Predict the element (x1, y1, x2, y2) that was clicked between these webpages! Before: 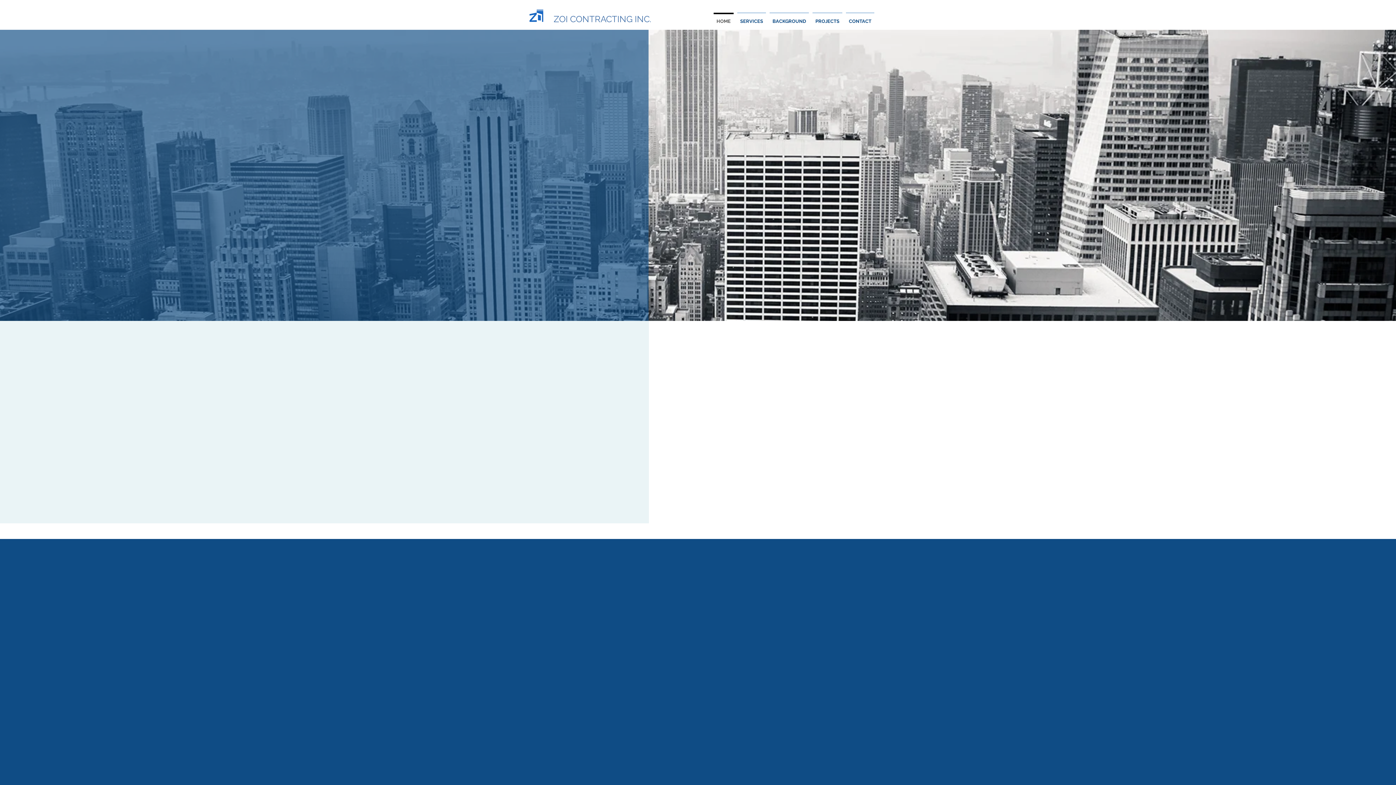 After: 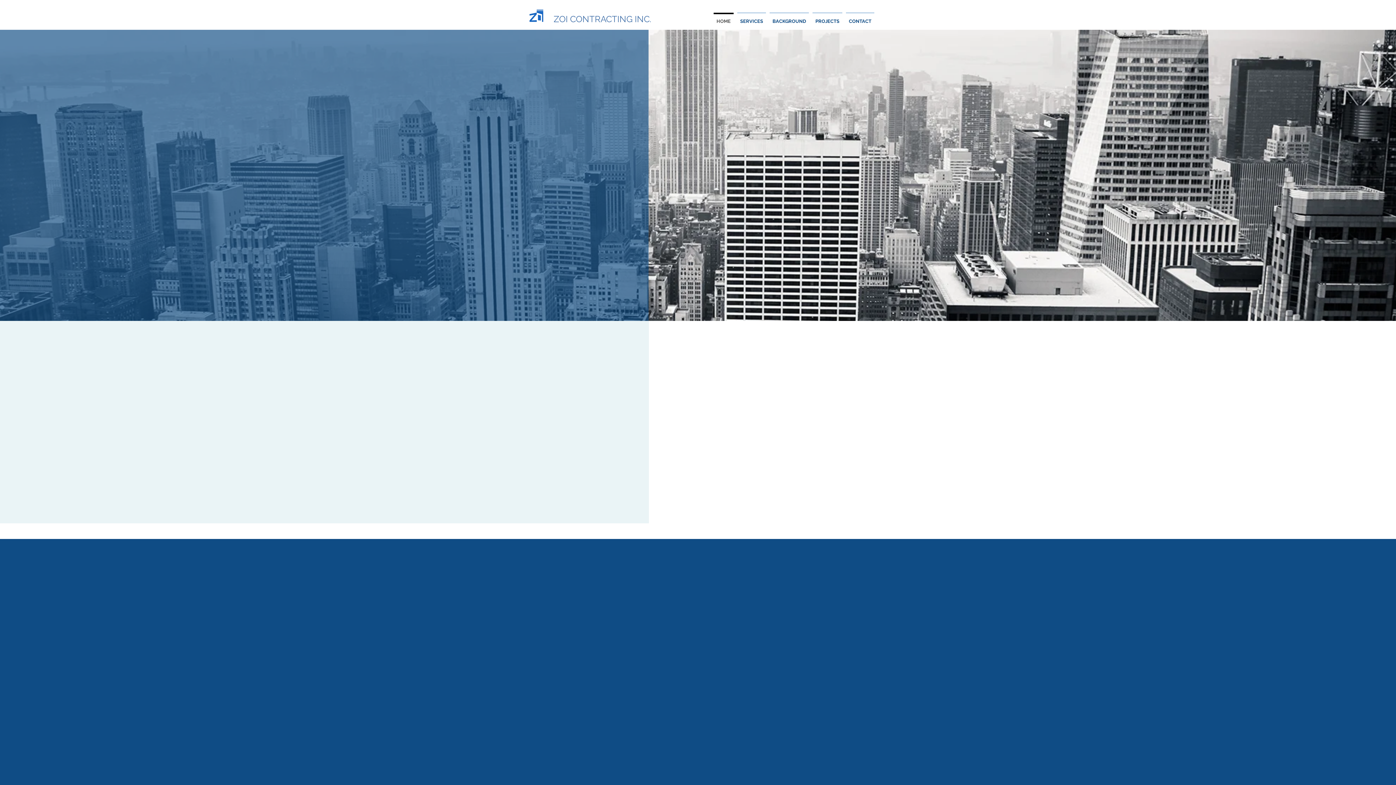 Action: bbox: (844, 12, 876, 23) label: CONTACT